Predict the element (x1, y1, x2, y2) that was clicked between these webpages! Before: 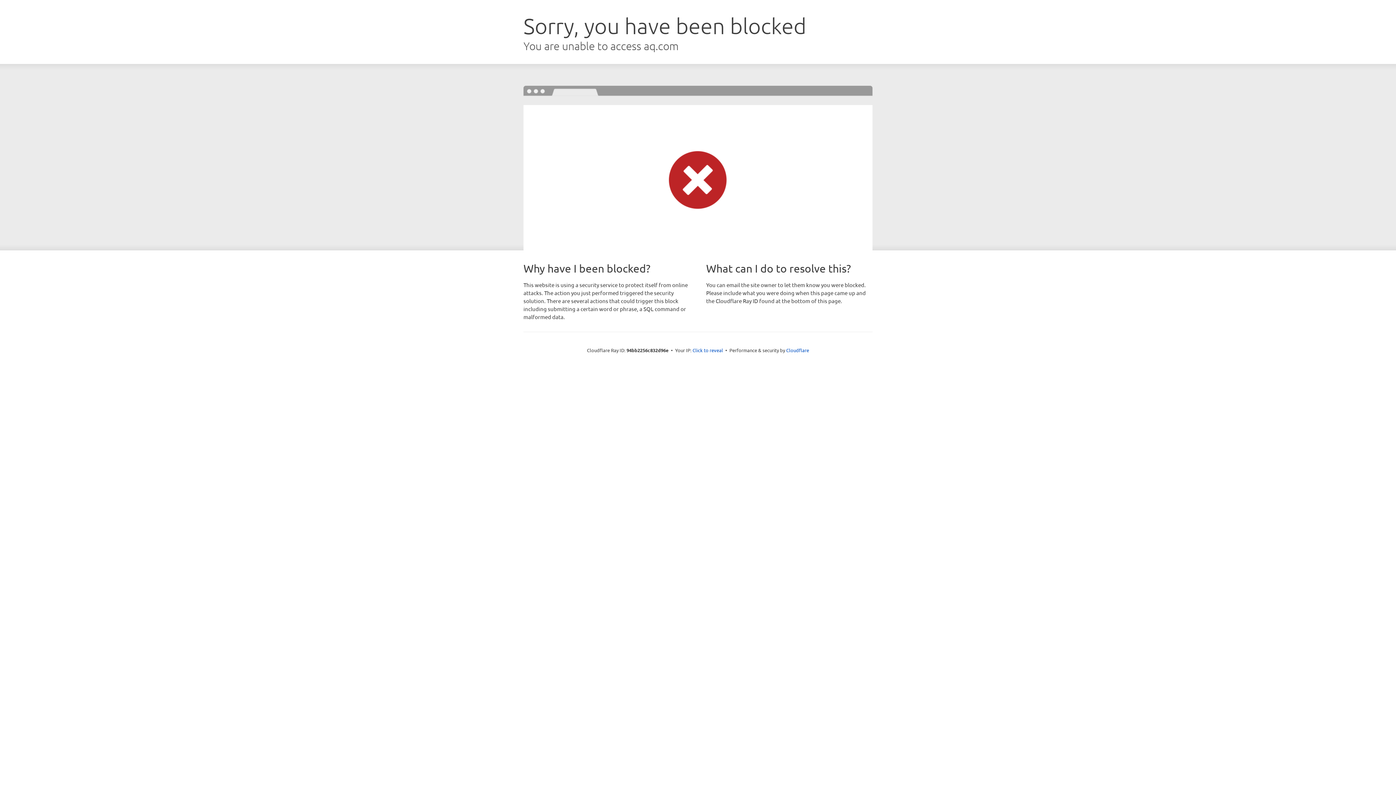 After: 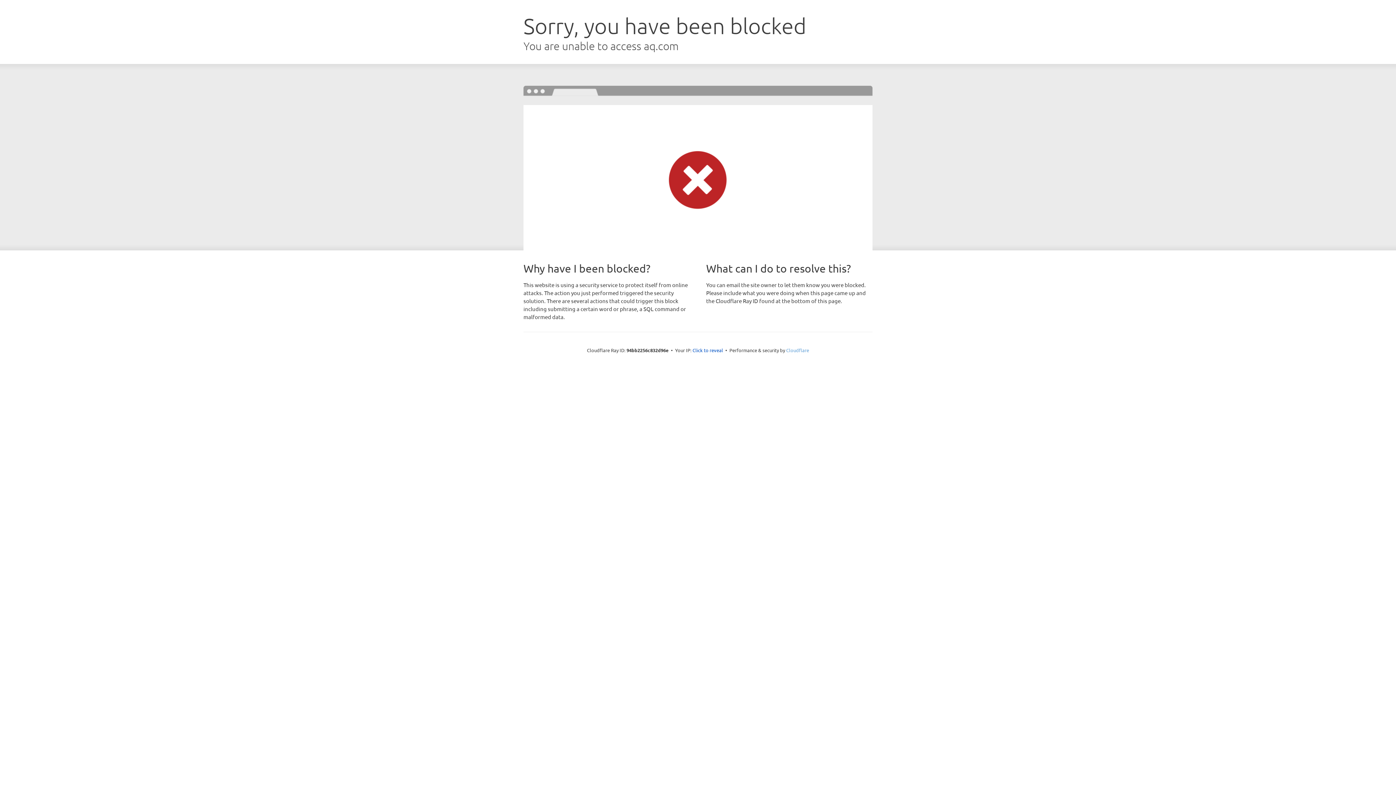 Action: bbox: (786, 347, 809, 353) label: Cloudflare